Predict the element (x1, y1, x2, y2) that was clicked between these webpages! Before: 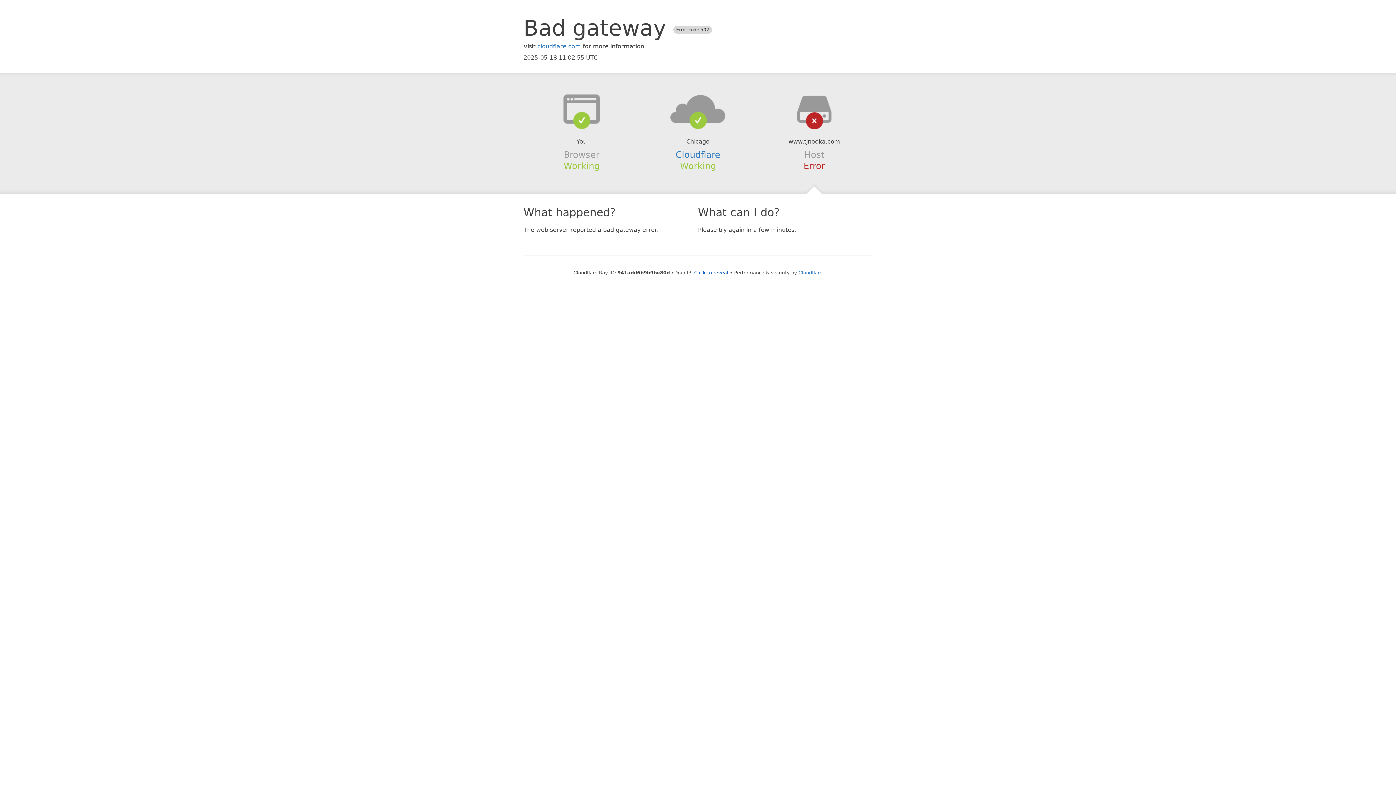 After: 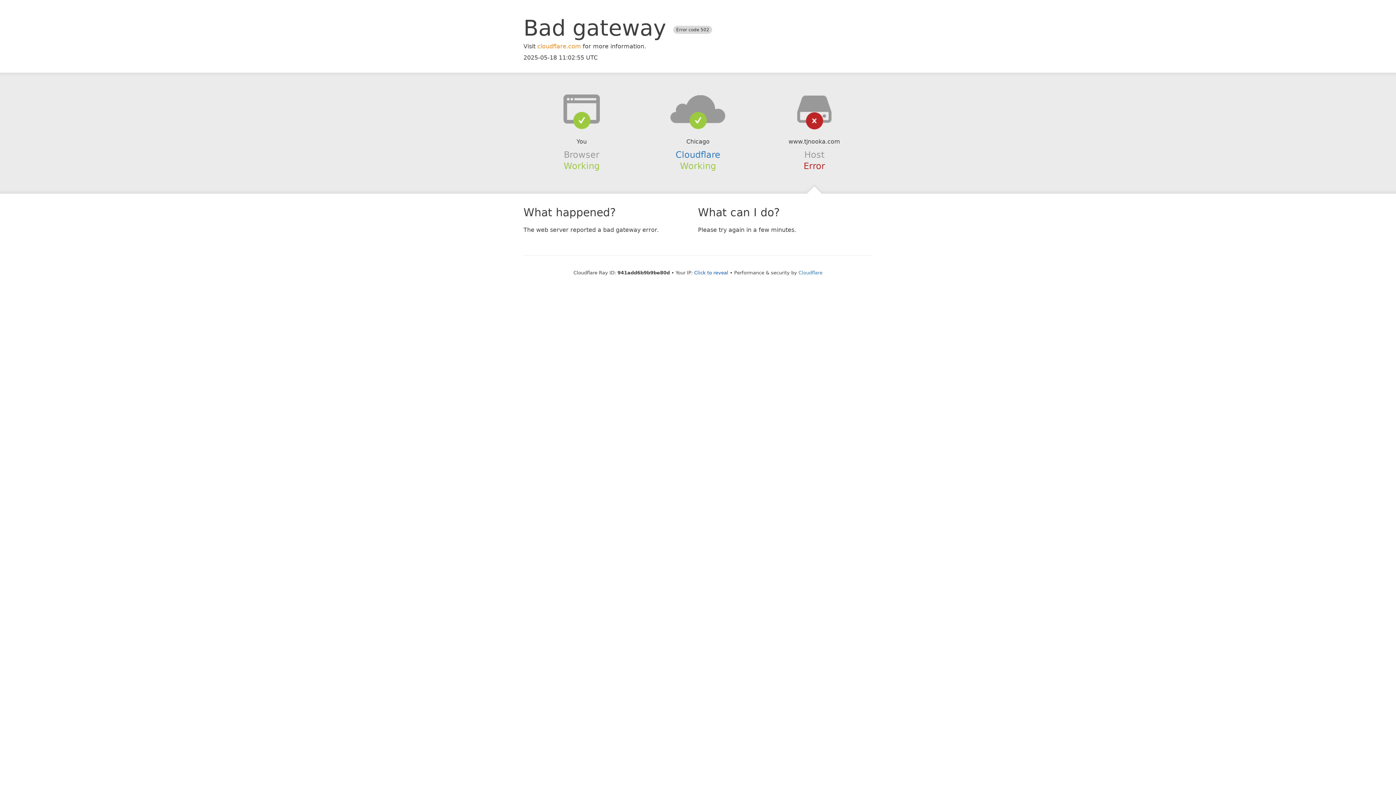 Action: label: cloudflare.com bbox: (537, 42, 581, 49)